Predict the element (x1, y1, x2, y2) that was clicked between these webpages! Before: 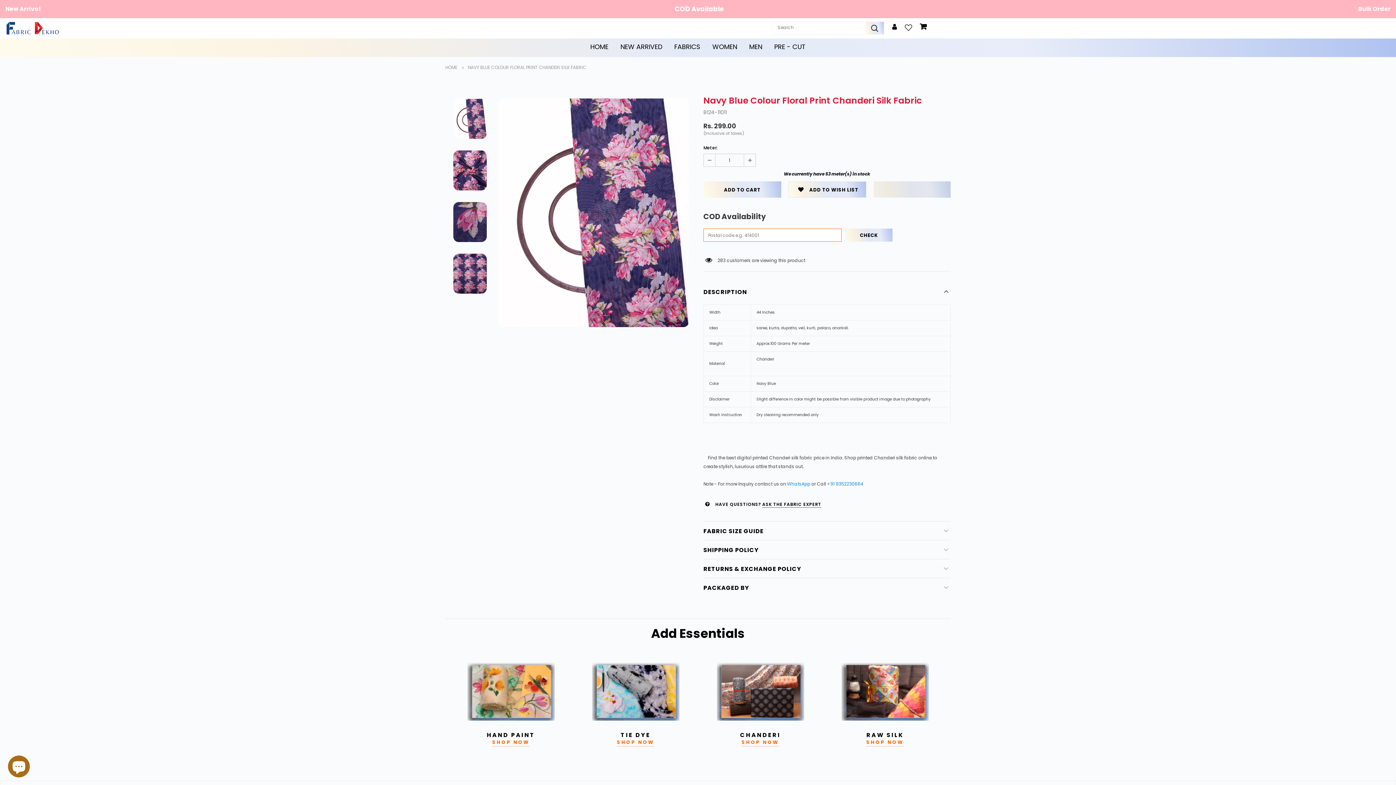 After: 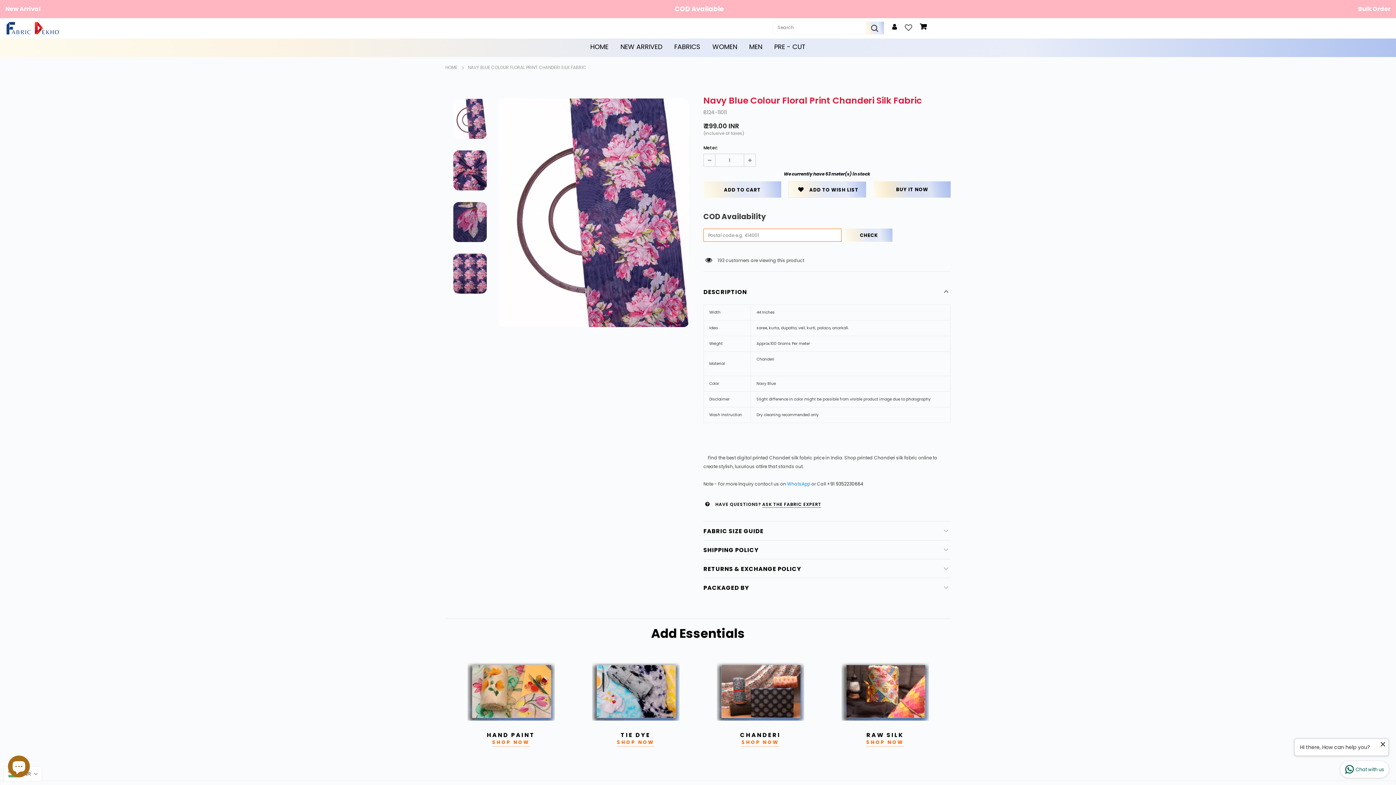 Action: label: +91 9352230664  bbox: (827, 494, 864, 500)